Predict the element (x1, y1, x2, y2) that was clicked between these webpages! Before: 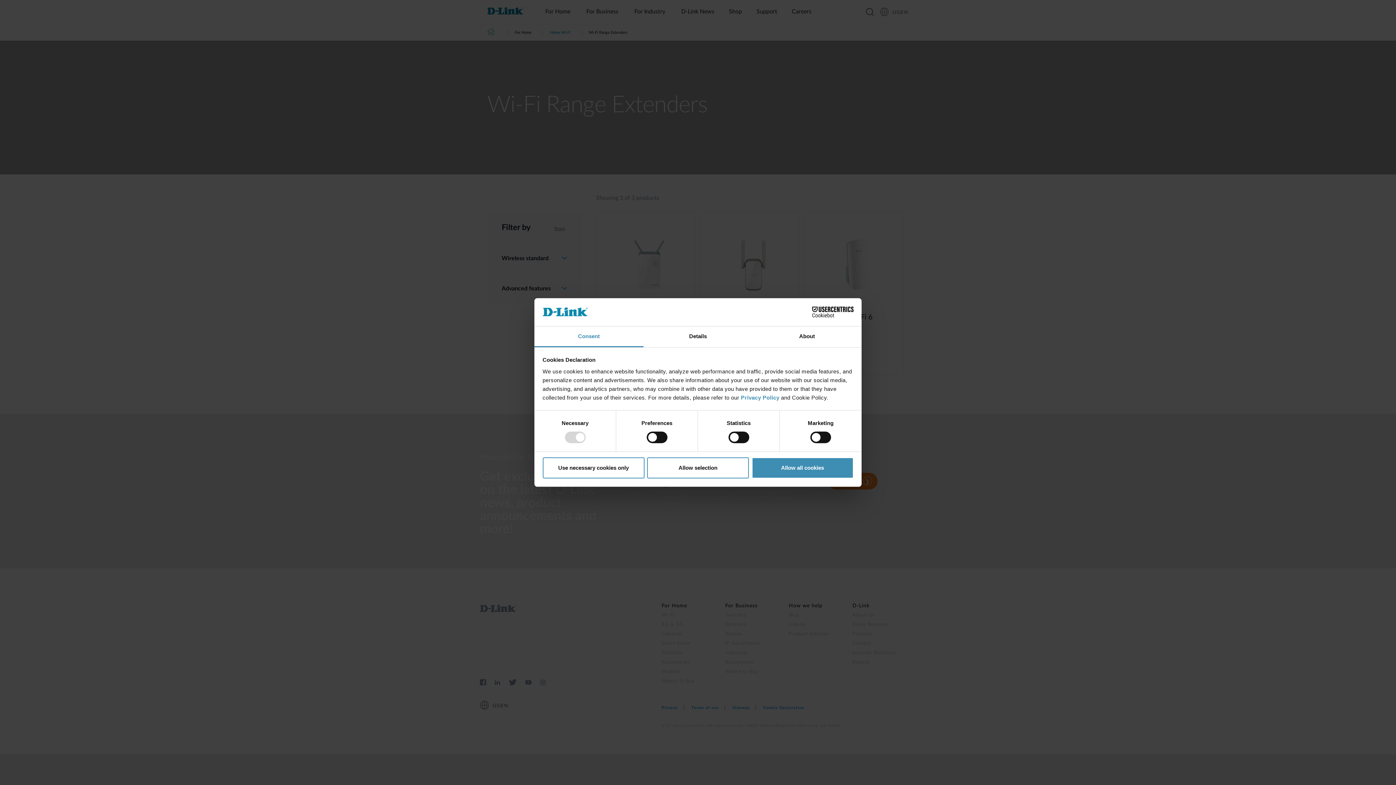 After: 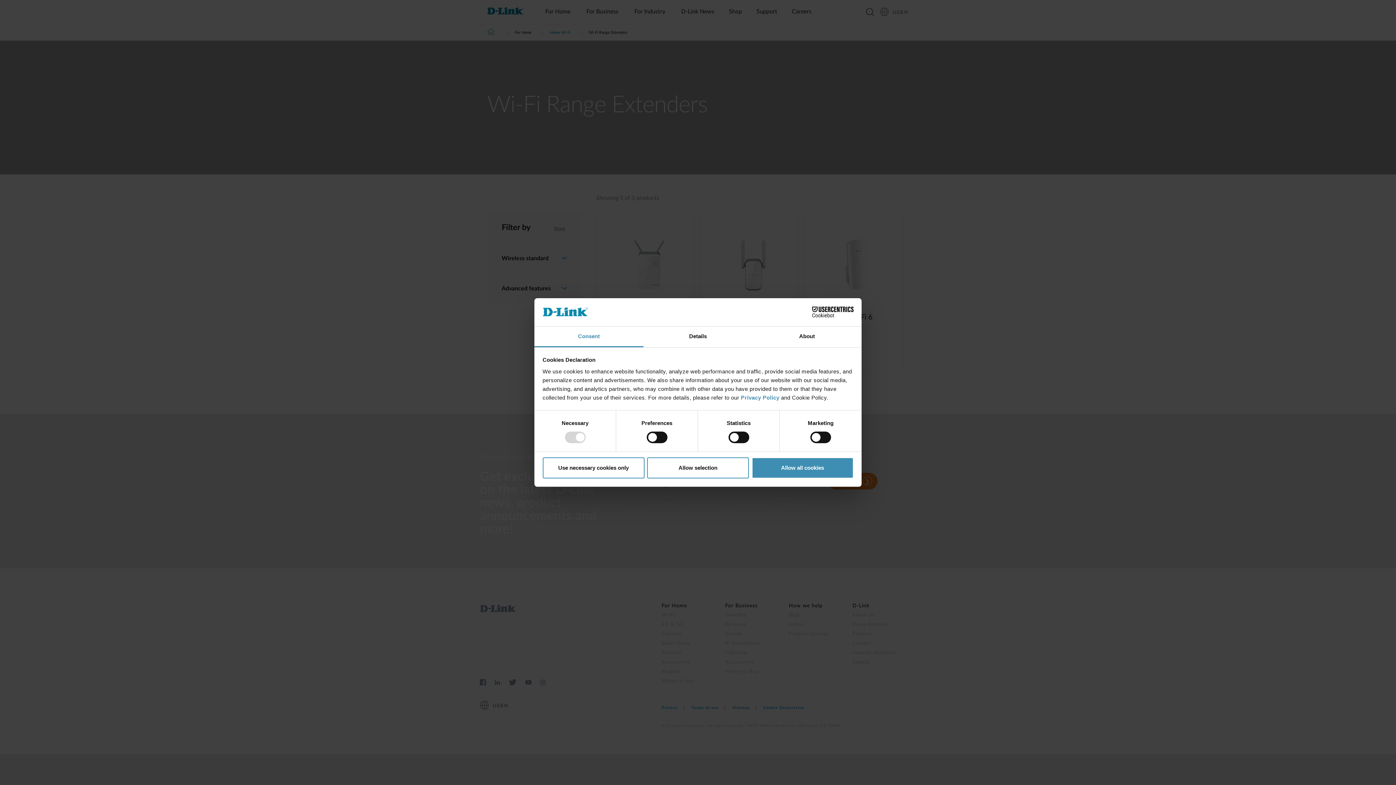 Action: bbox: (790, 306, 853, 317) label: Cookiebot - opens in a new window